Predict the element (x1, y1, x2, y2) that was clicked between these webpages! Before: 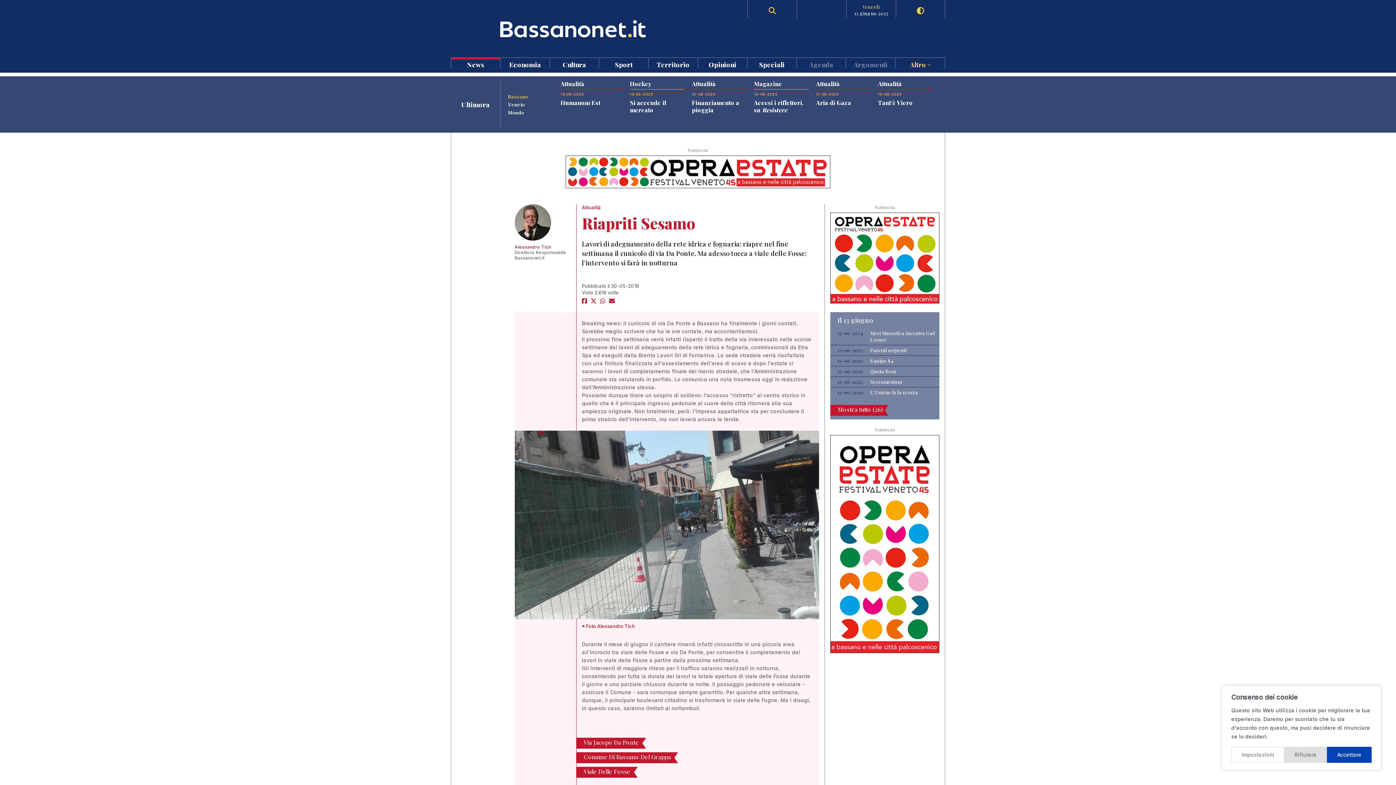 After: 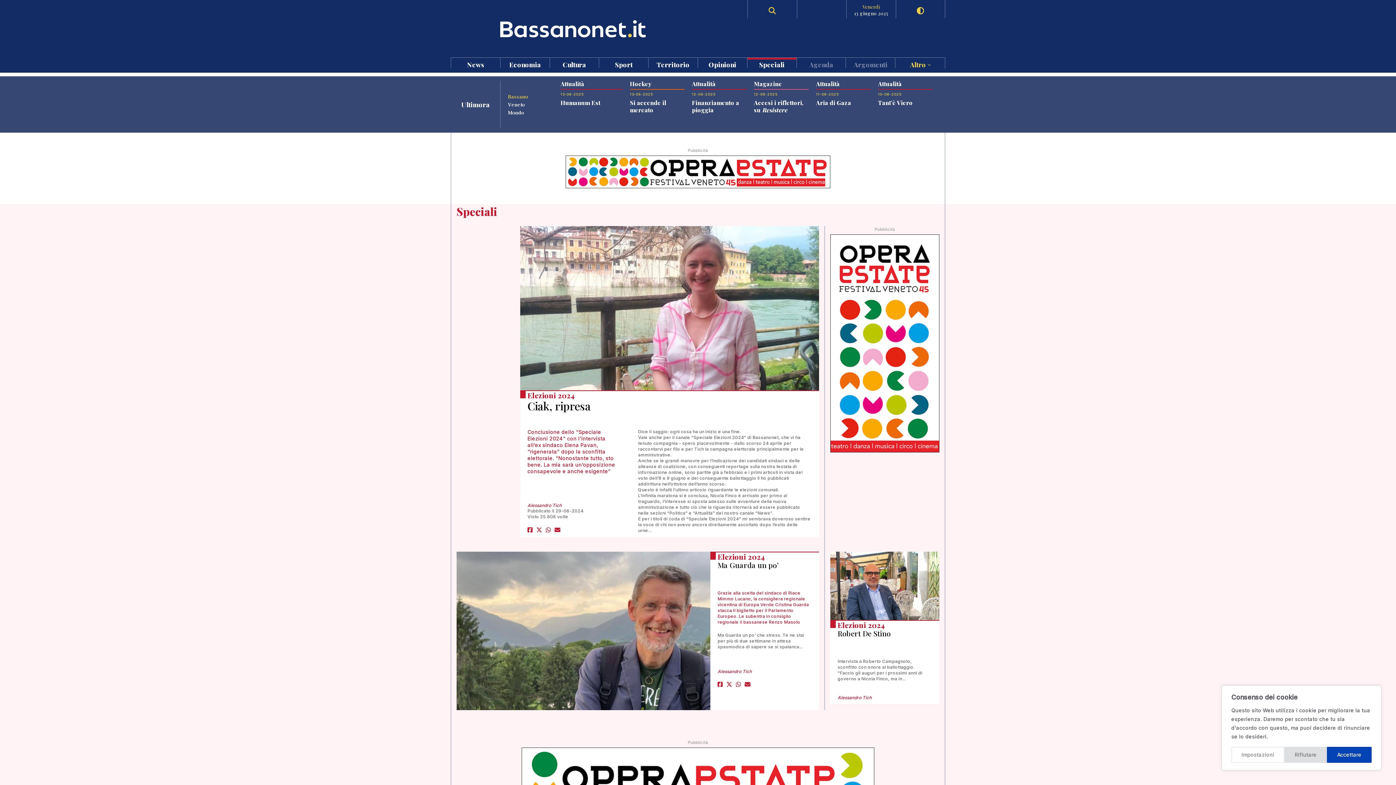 Action: label: Speciali bbox: (747, 57, 796, 68)